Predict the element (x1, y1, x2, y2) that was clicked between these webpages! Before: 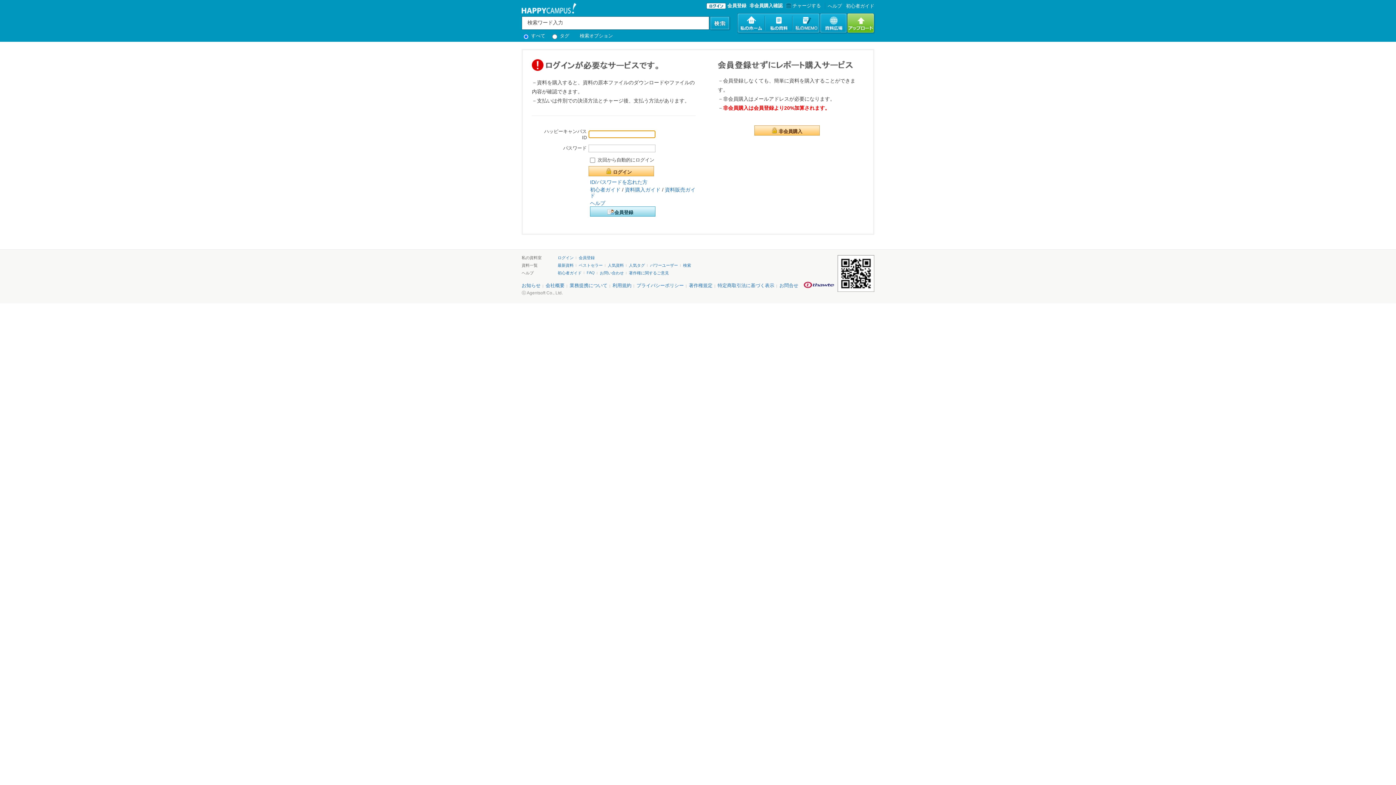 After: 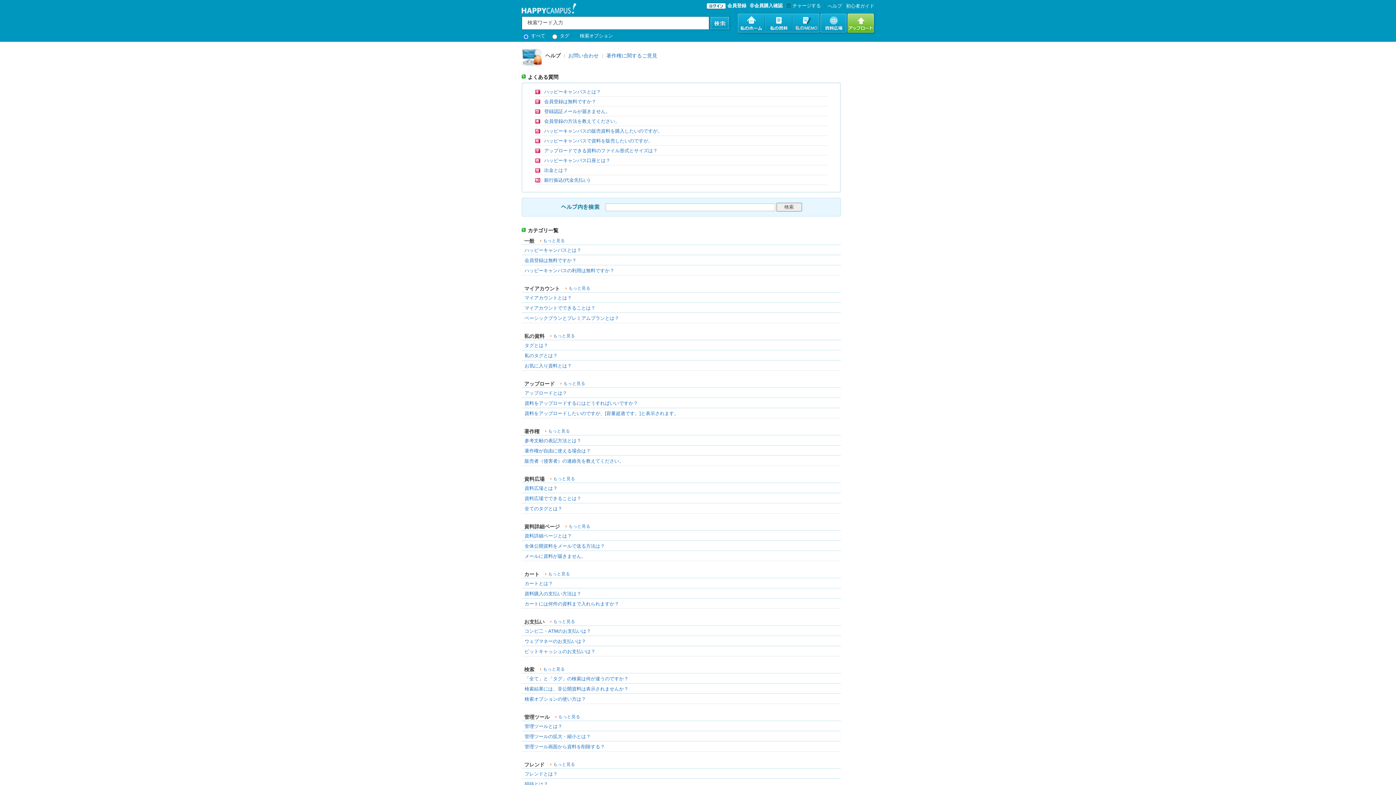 Action: bbox: (590, 200, 605, 206) label: ヘルプ